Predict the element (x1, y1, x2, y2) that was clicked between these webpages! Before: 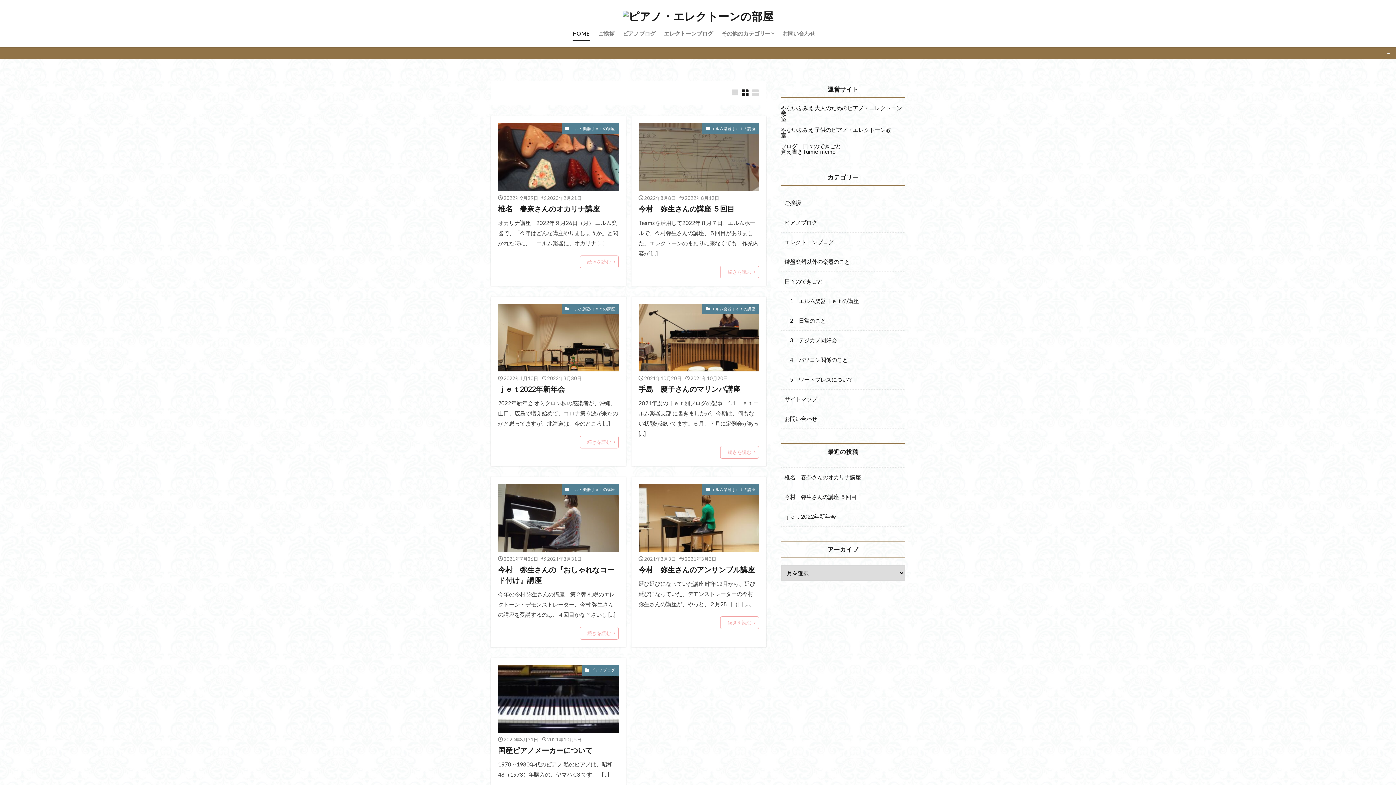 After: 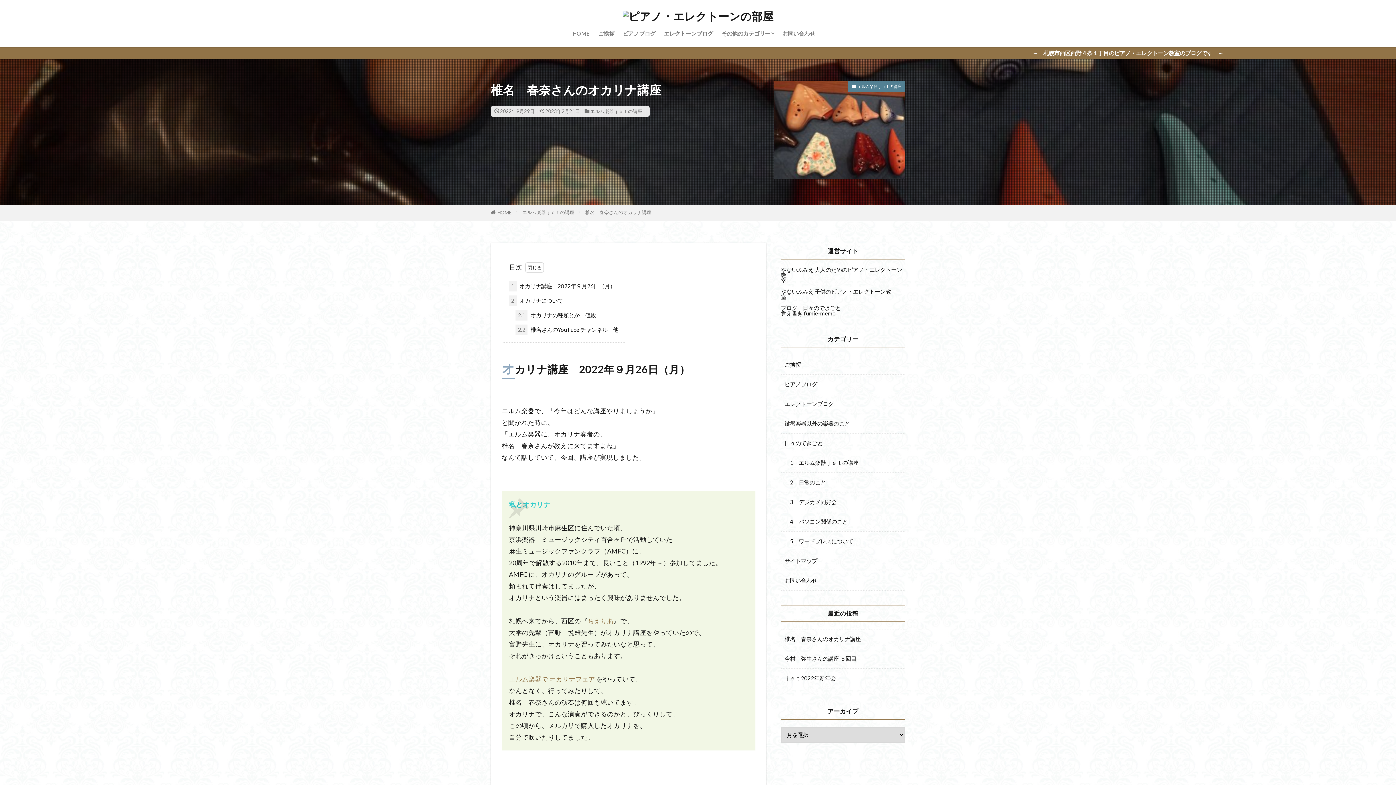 Action: bbox: (784, 473, 861, 481) label: 椎名　春奈さんのオカリナ講座